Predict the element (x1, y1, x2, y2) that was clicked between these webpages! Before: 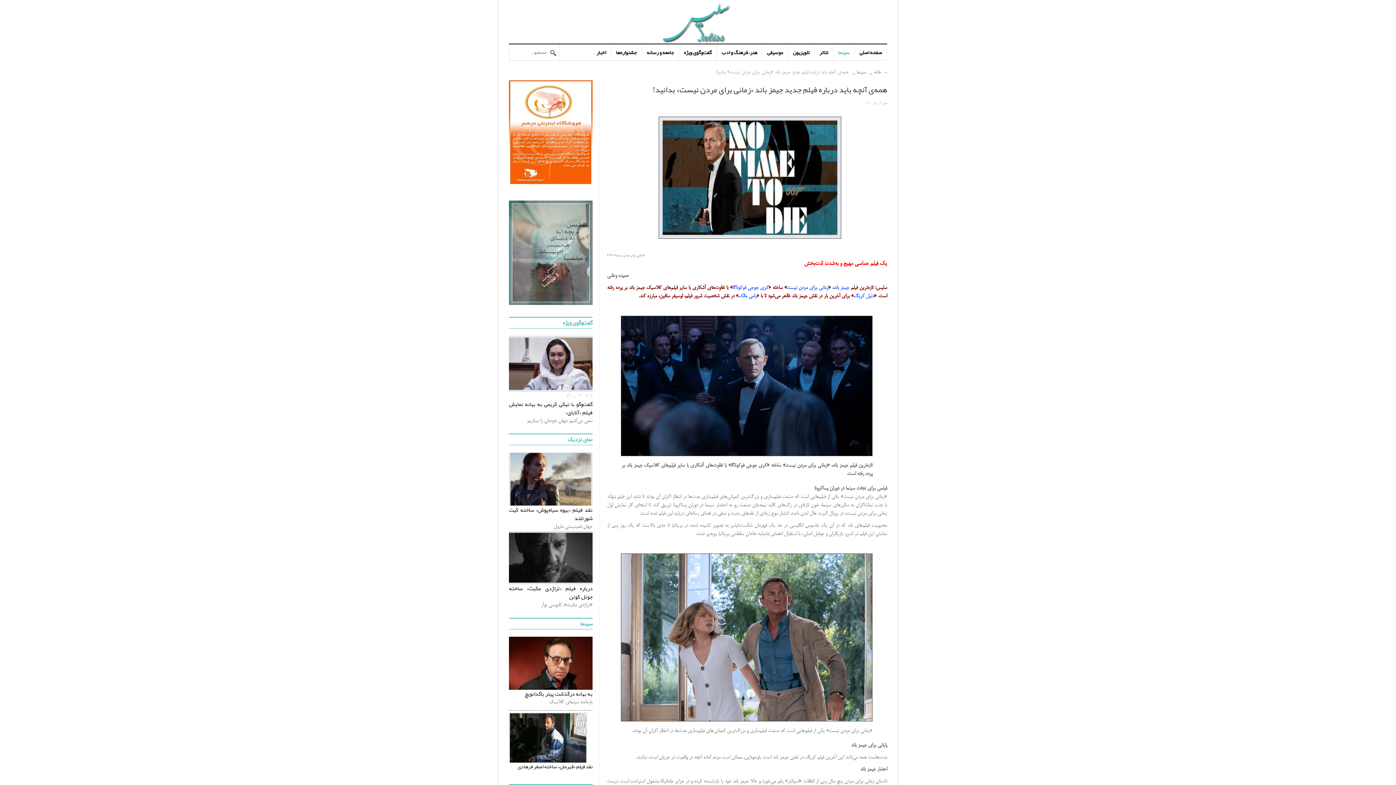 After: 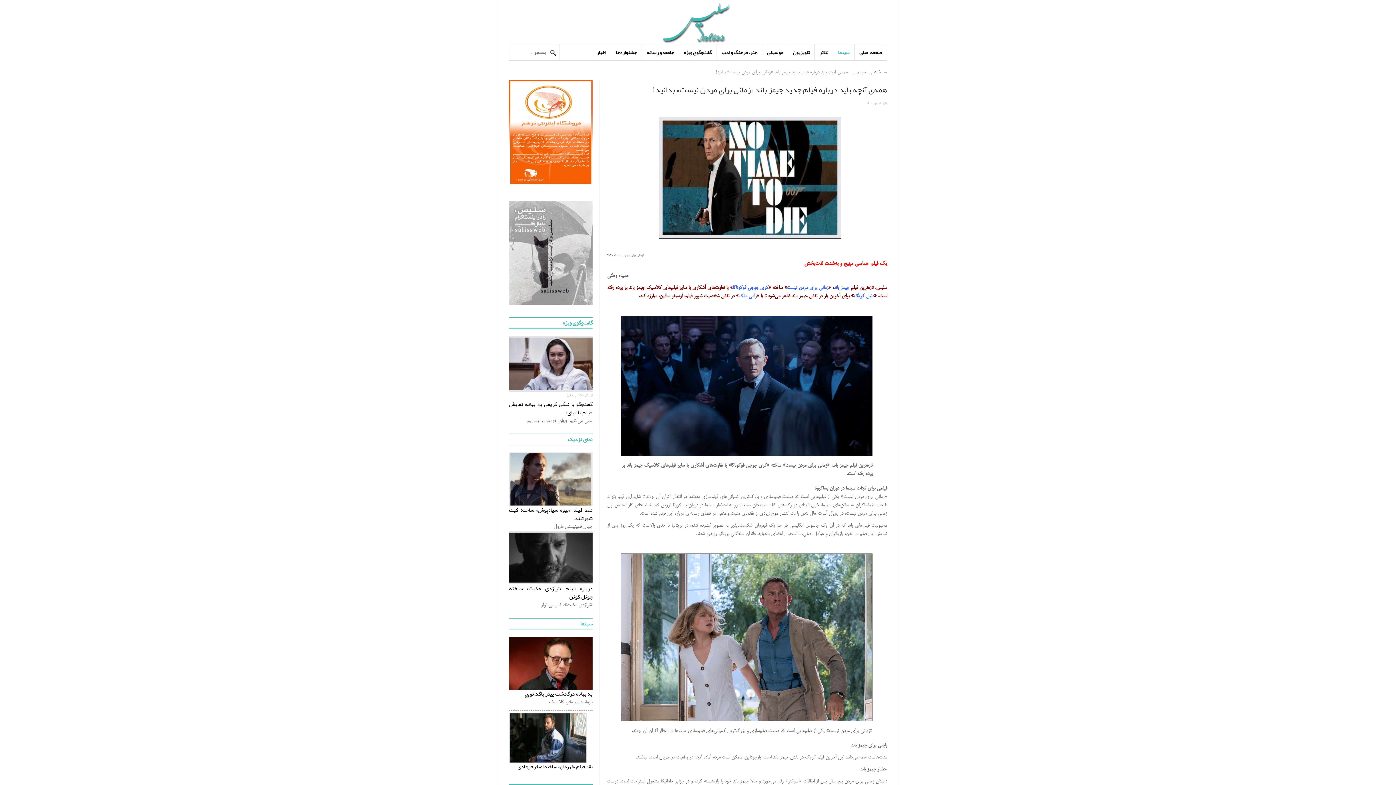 Action: bbox: (509, 80, 592, 184)